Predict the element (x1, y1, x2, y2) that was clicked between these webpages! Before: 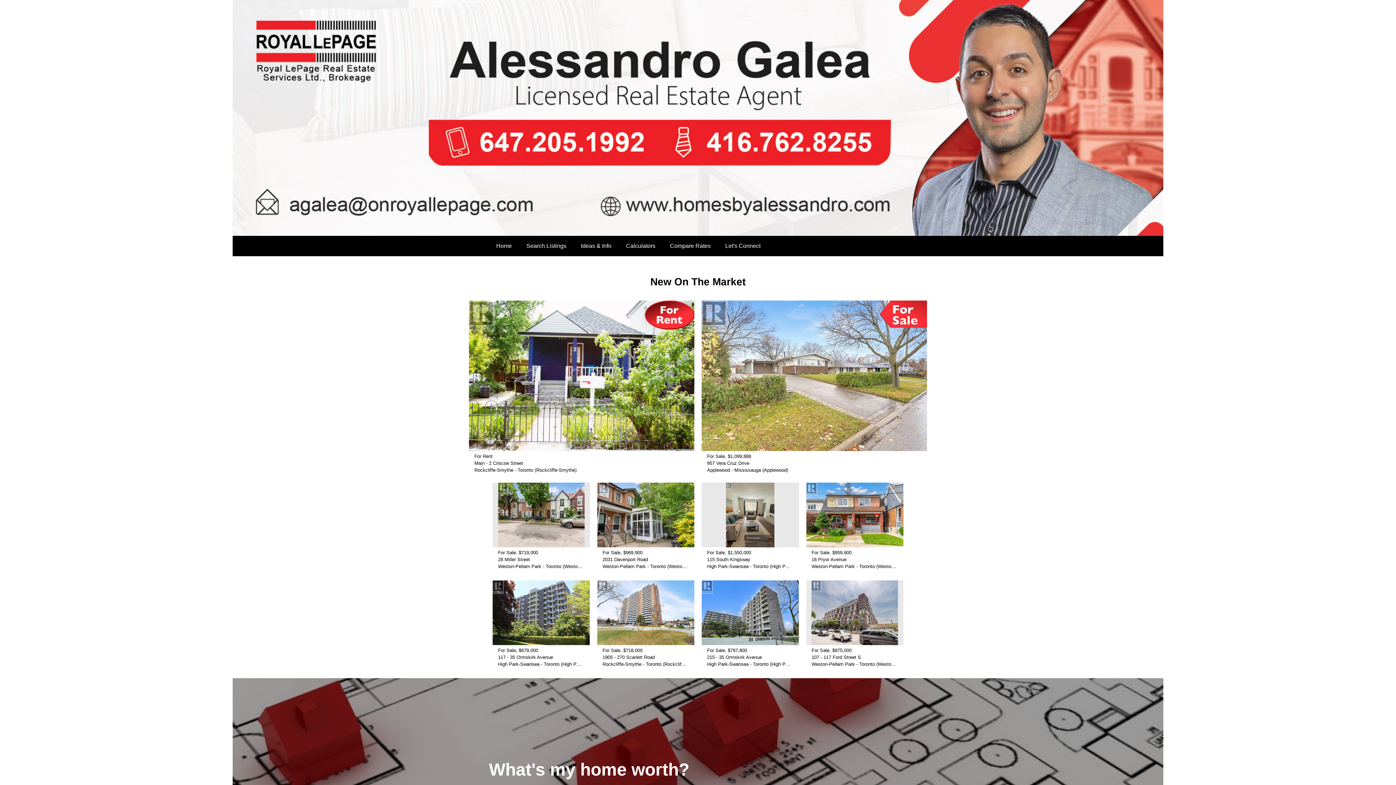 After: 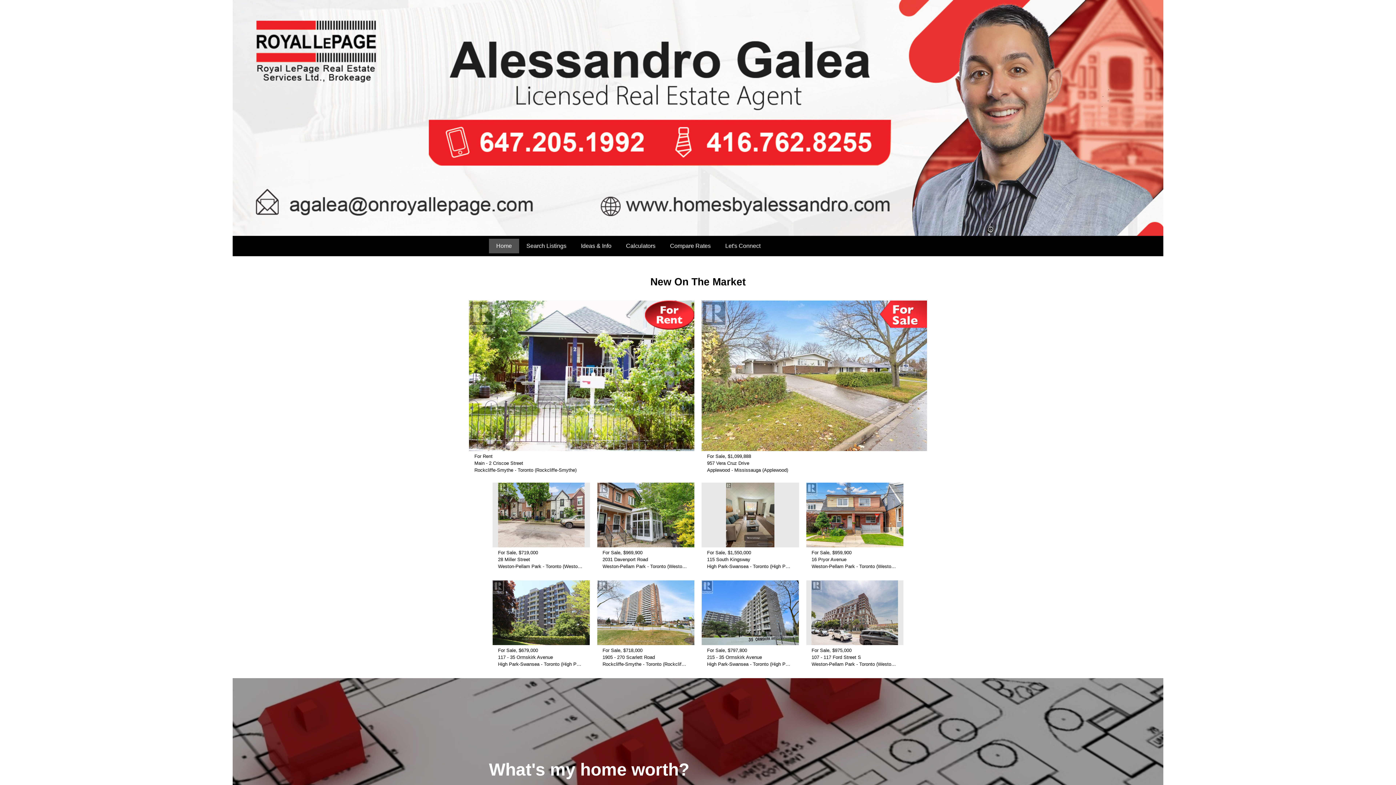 Action: label: Home bbox: (489, 239, 519, 253)